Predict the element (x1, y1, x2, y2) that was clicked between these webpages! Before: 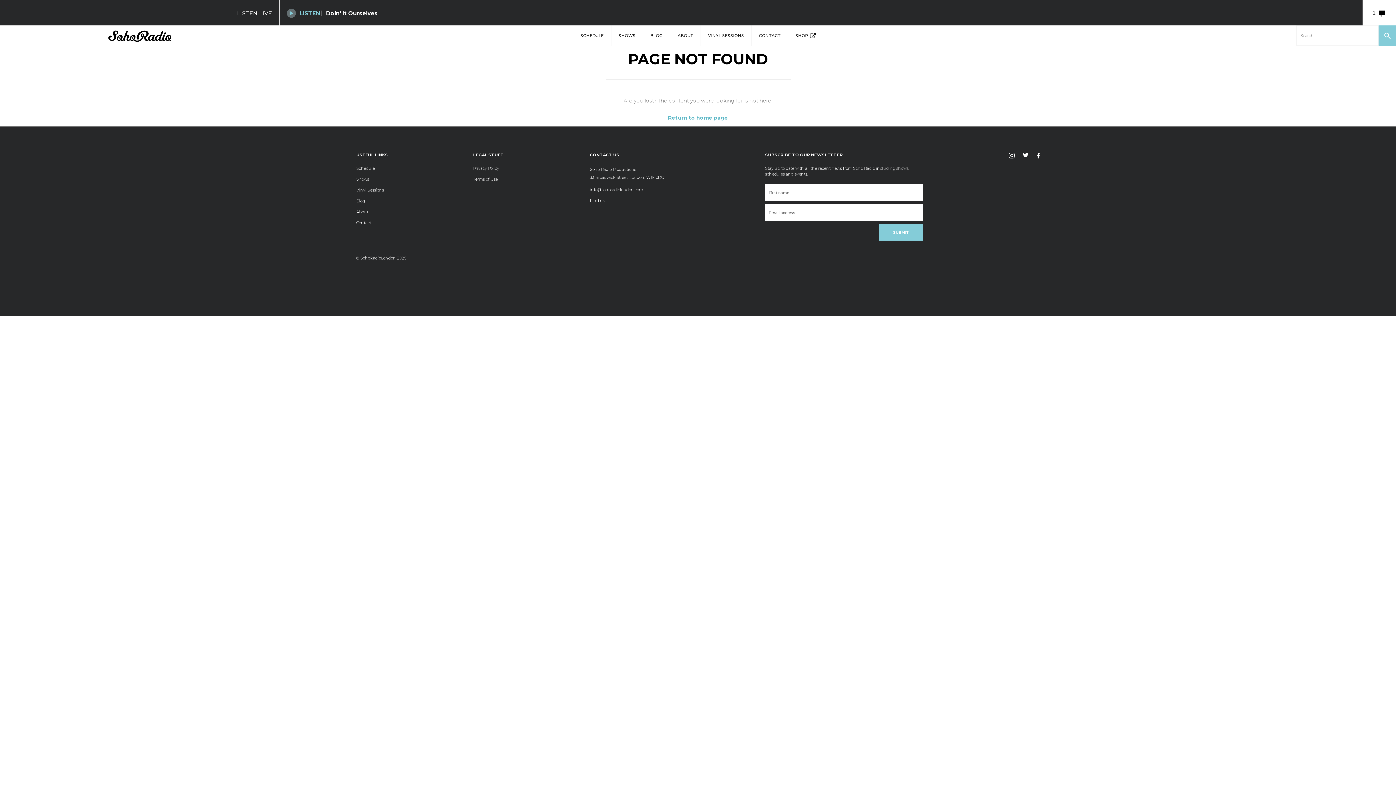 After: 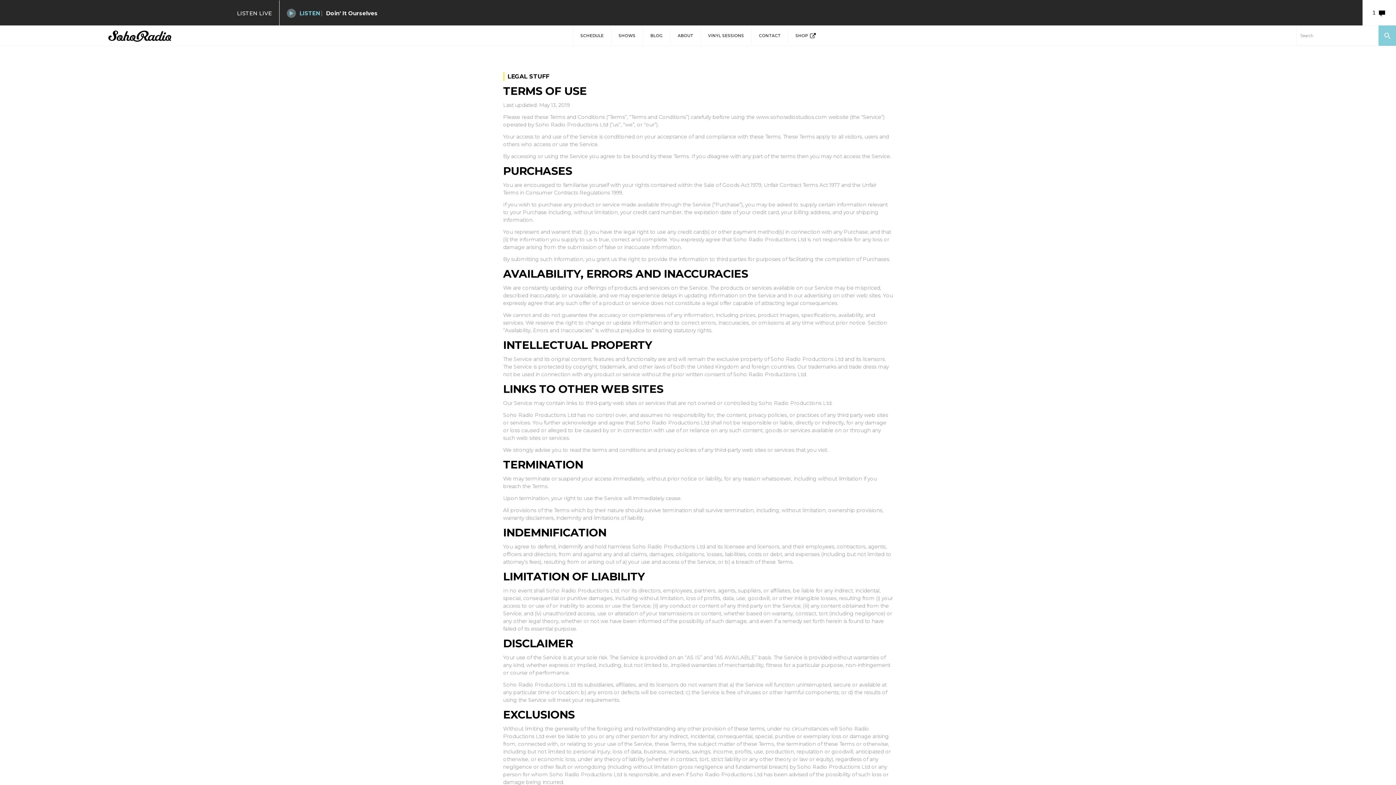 Action: label: Terms of Use bbox: (473, 176, 497, 181)